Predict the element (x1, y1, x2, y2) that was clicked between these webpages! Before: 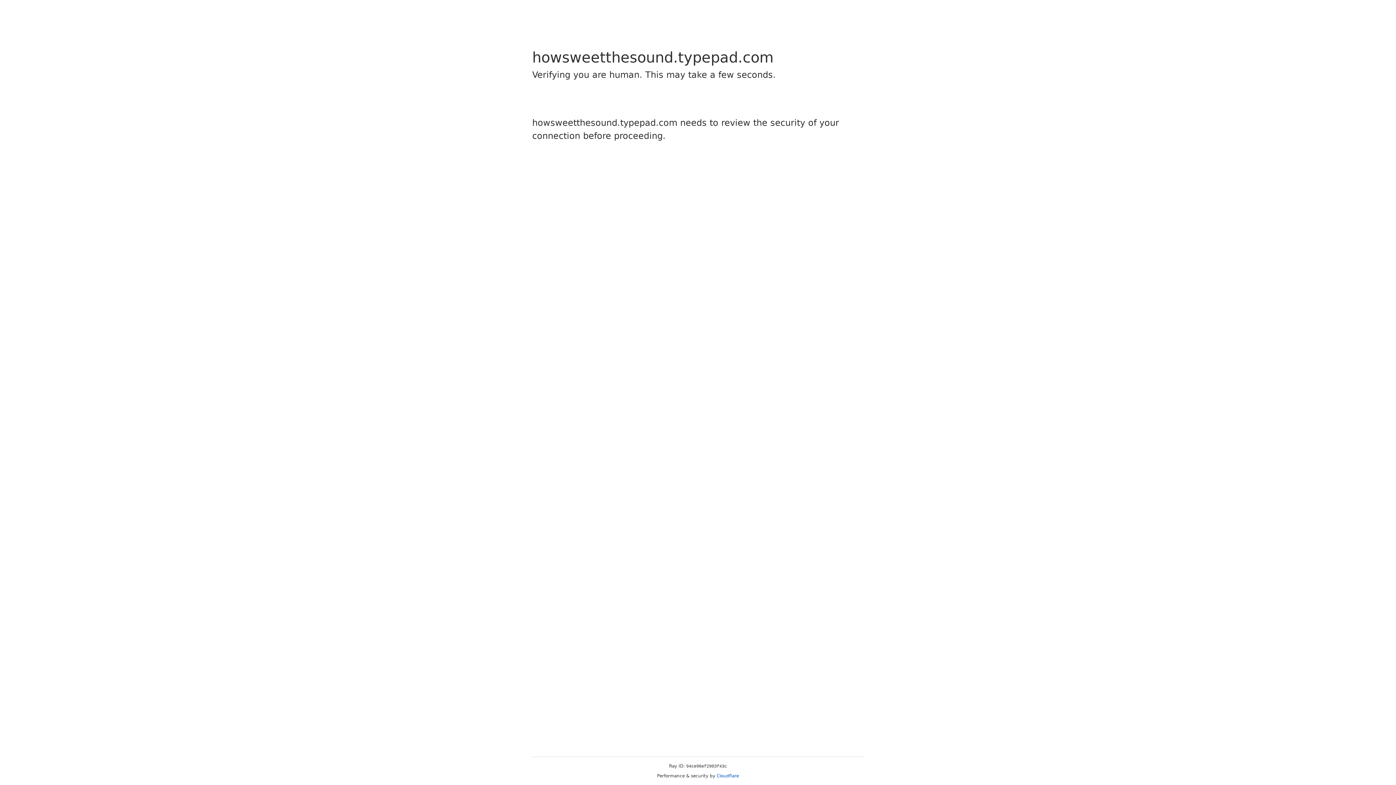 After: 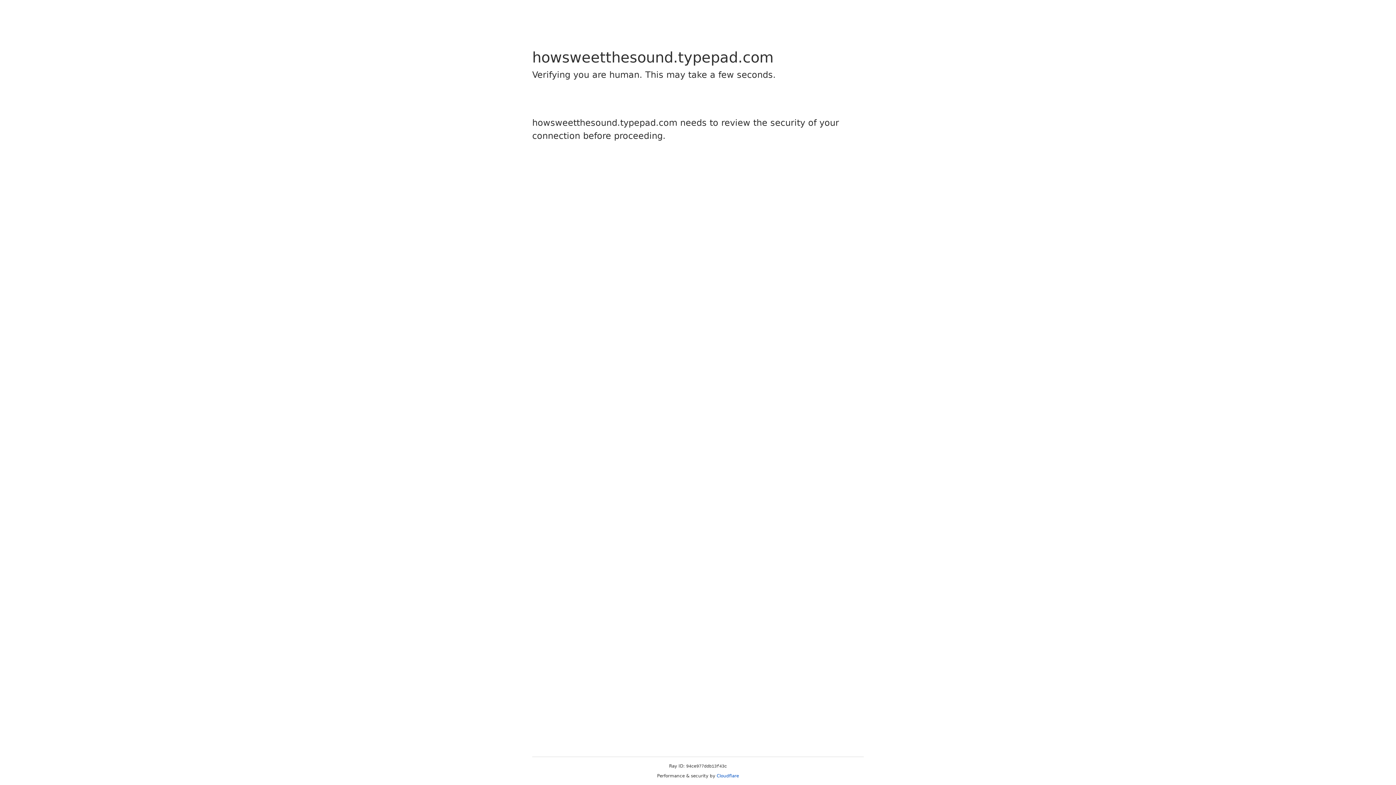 Action: label: Cloudflare bbox: (716, 773, 739, 778)